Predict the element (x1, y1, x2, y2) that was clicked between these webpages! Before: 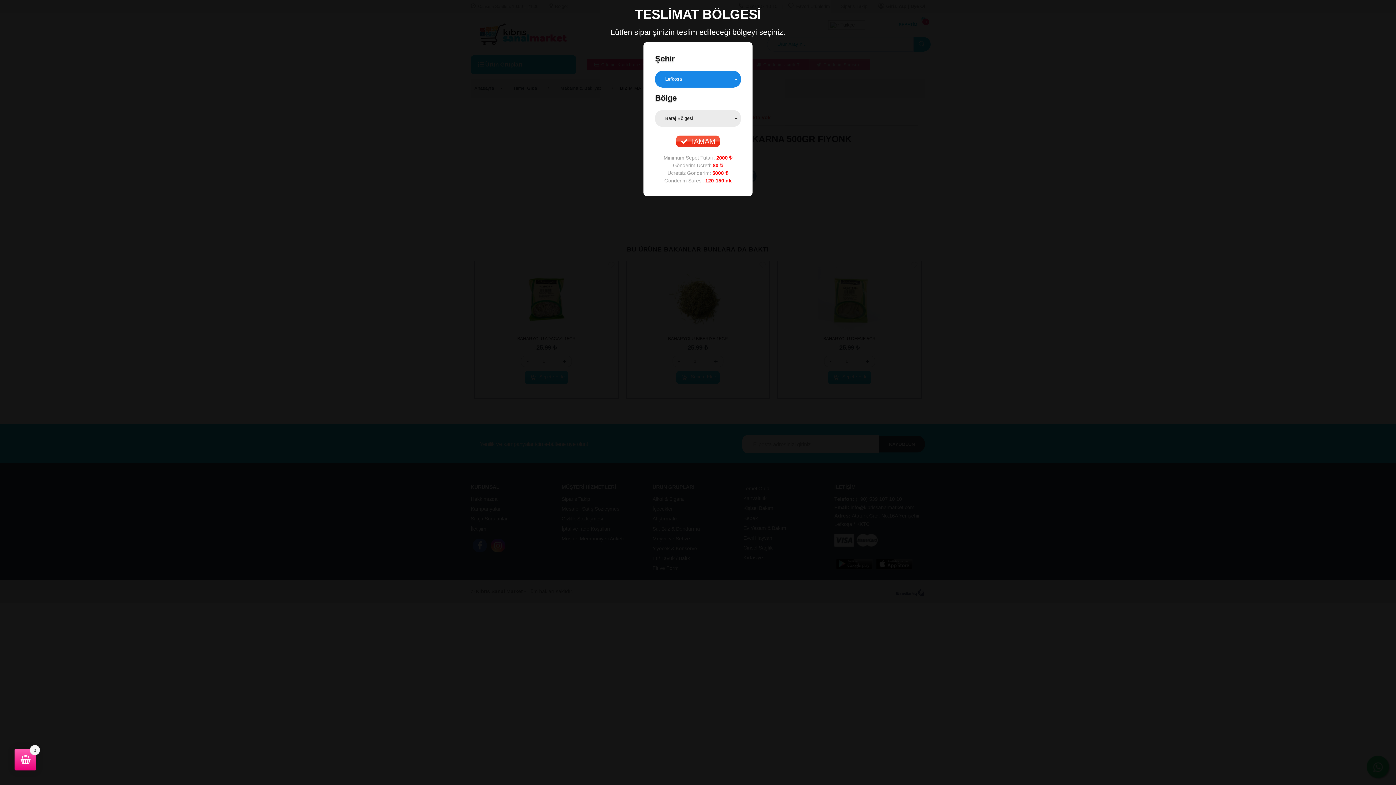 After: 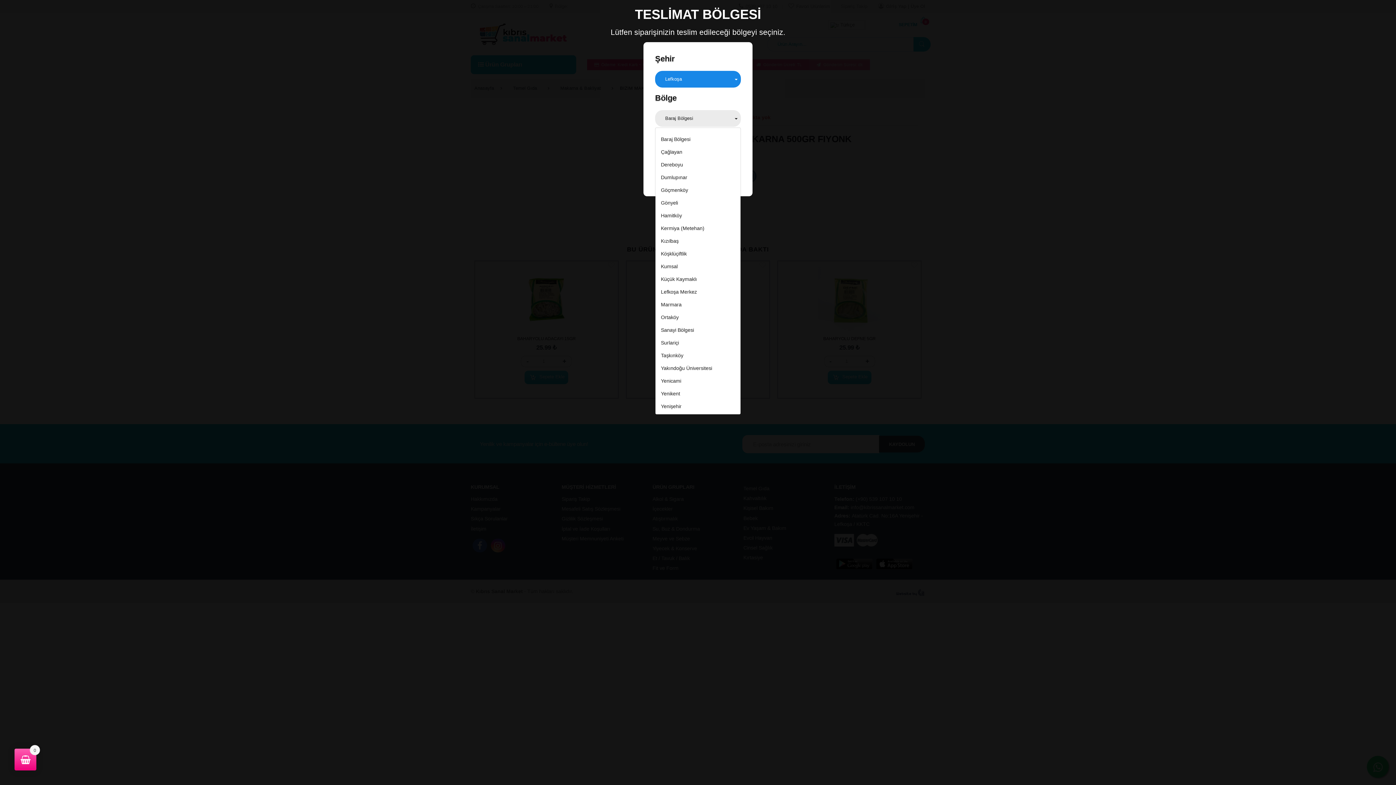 Action: bbox: (655, 110, 741, 126) label: Baraj Bölgesi
 